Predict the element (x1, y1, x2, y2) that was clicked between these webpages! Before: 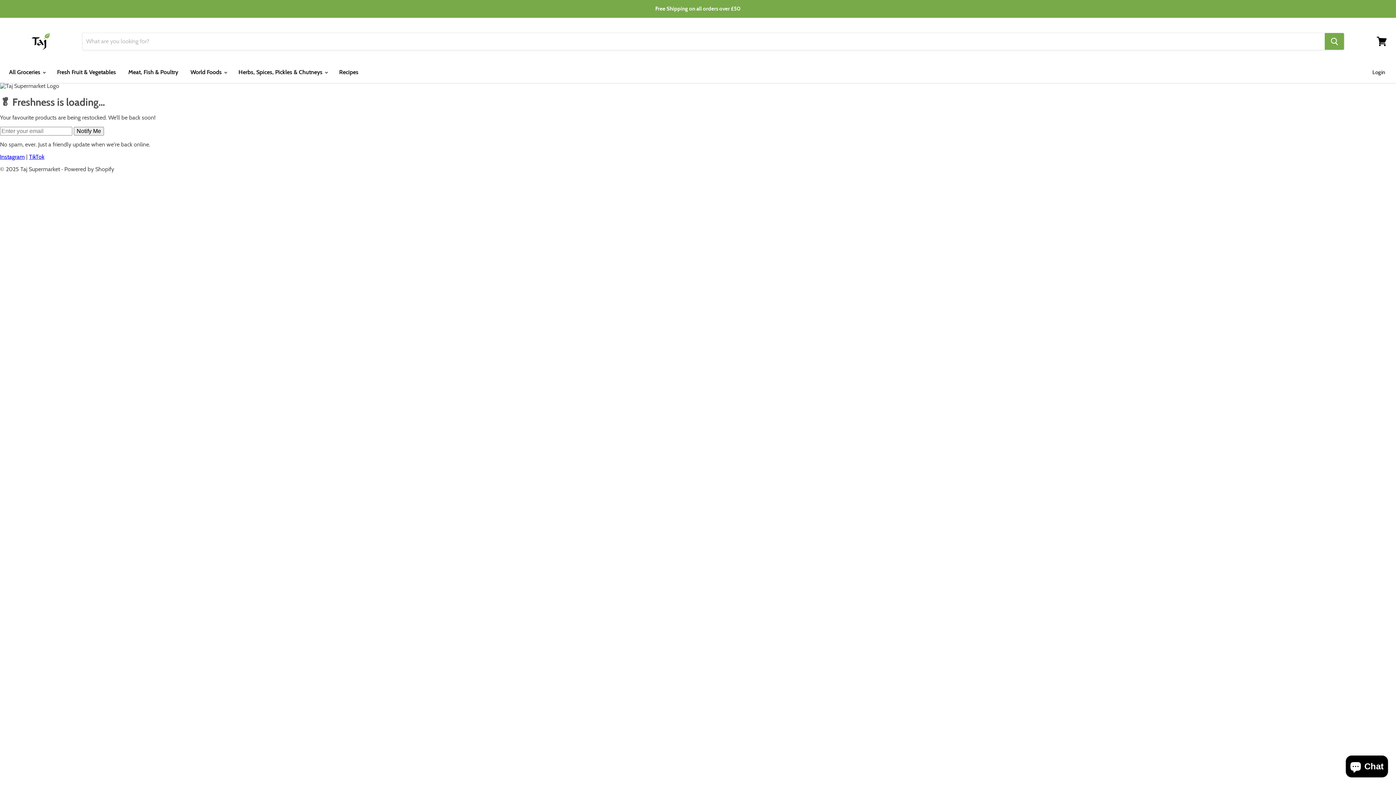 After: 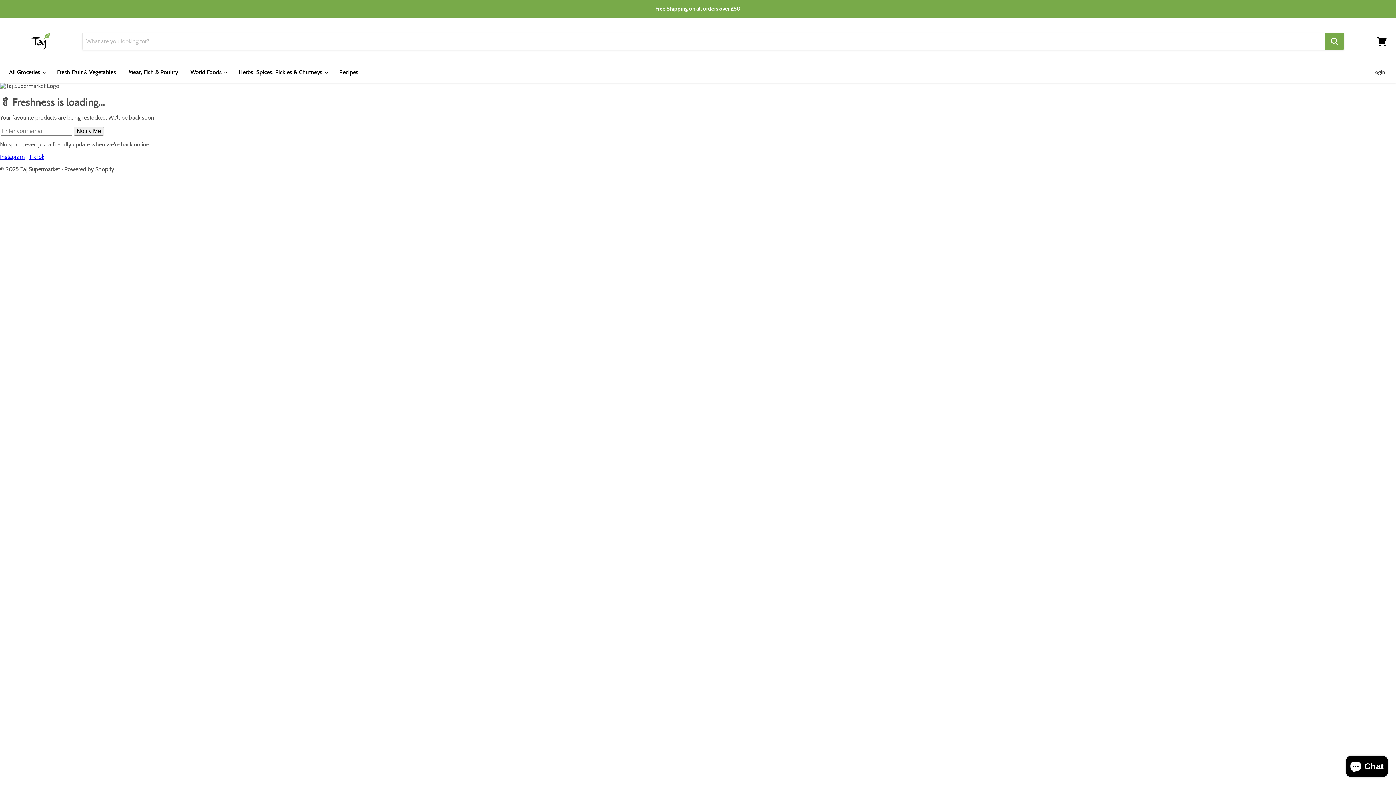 Action: label: Recipes bbox: (333, 64, 364, 79)